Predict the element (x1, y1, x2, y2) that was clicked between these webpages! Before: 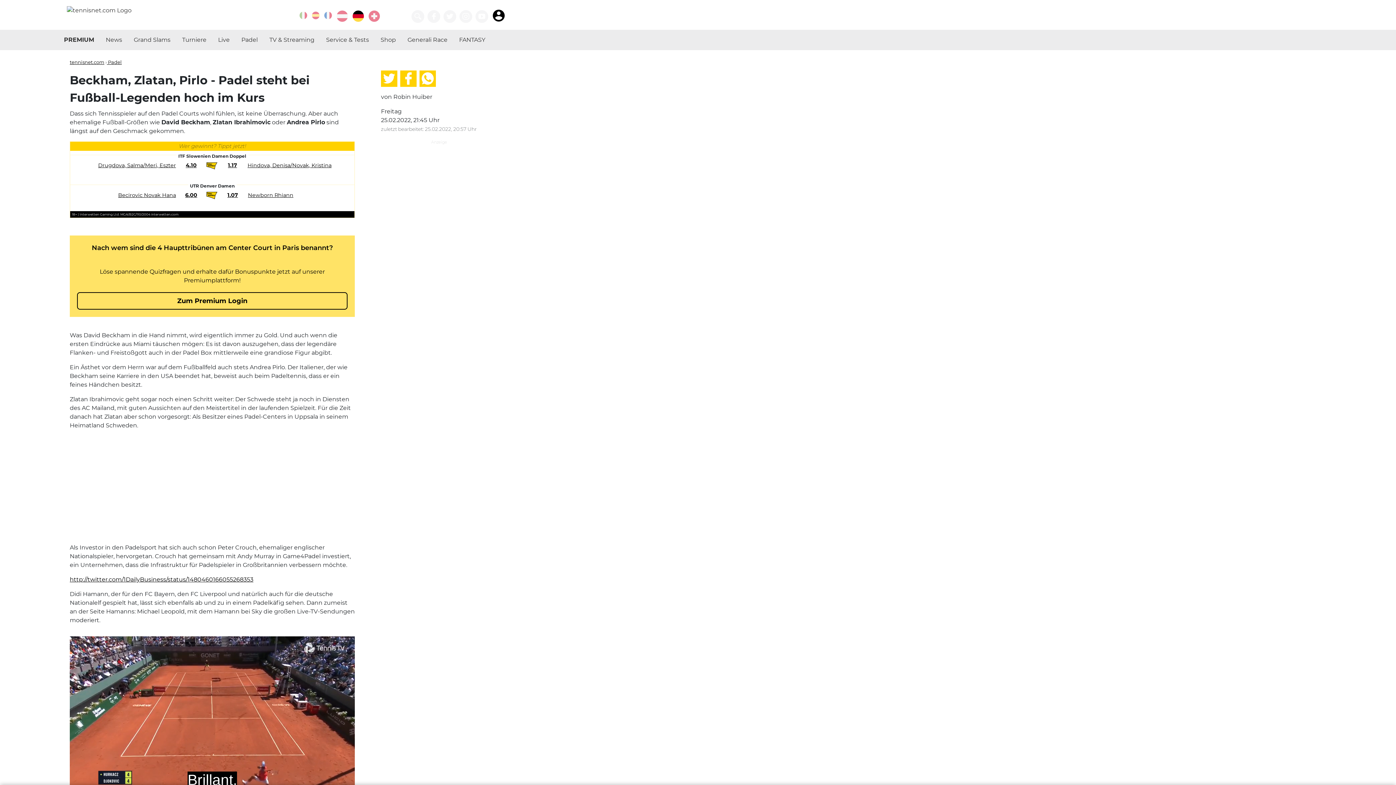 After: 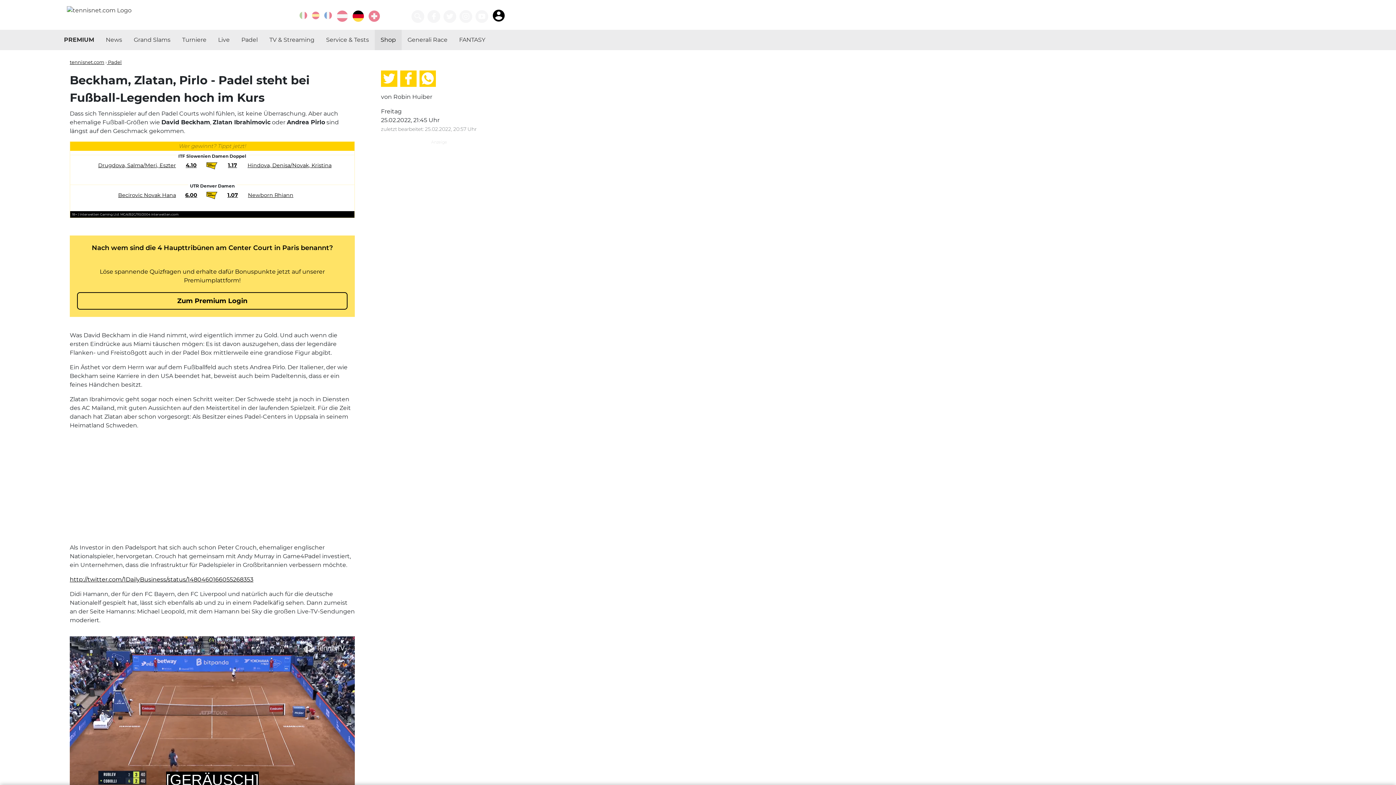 Action: label: Shop bbox: (374, 29, 401, 50)